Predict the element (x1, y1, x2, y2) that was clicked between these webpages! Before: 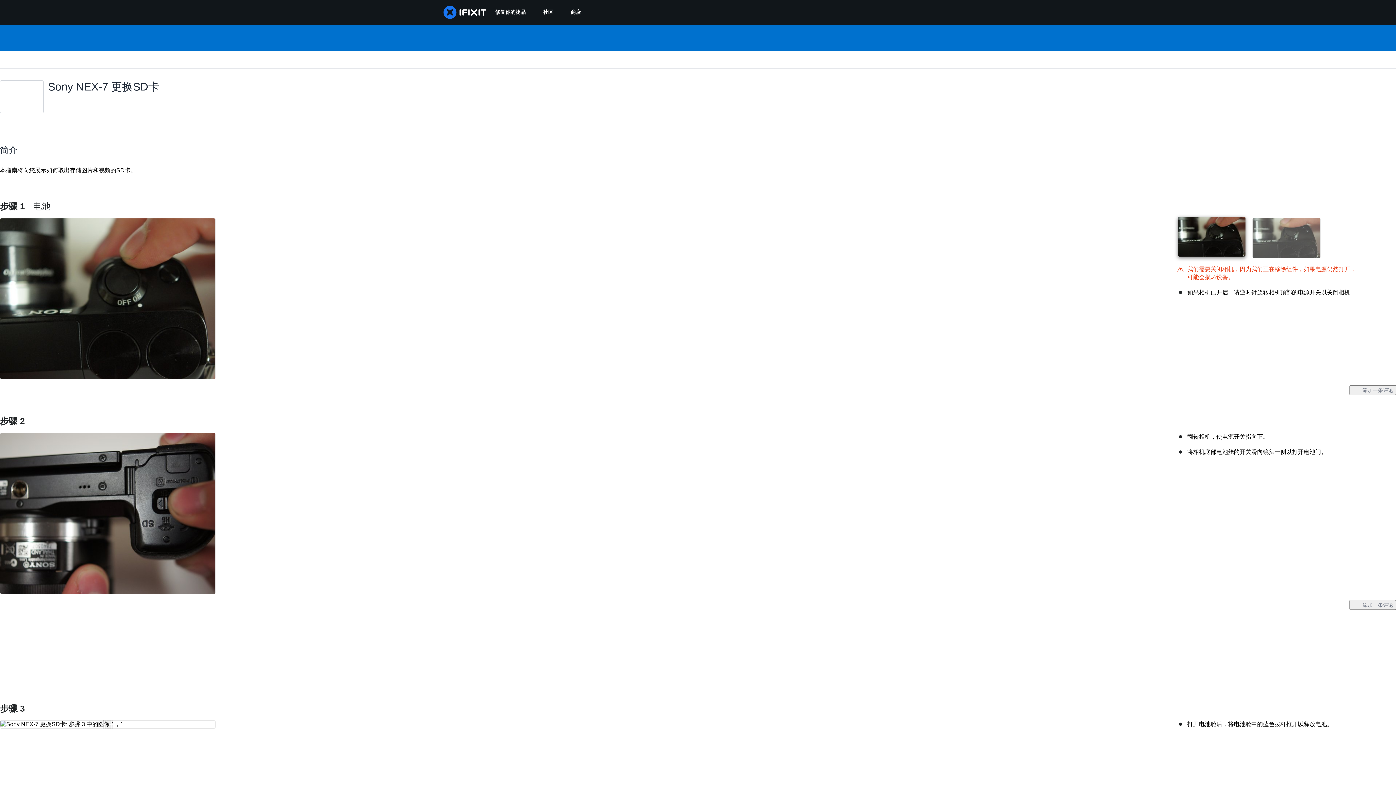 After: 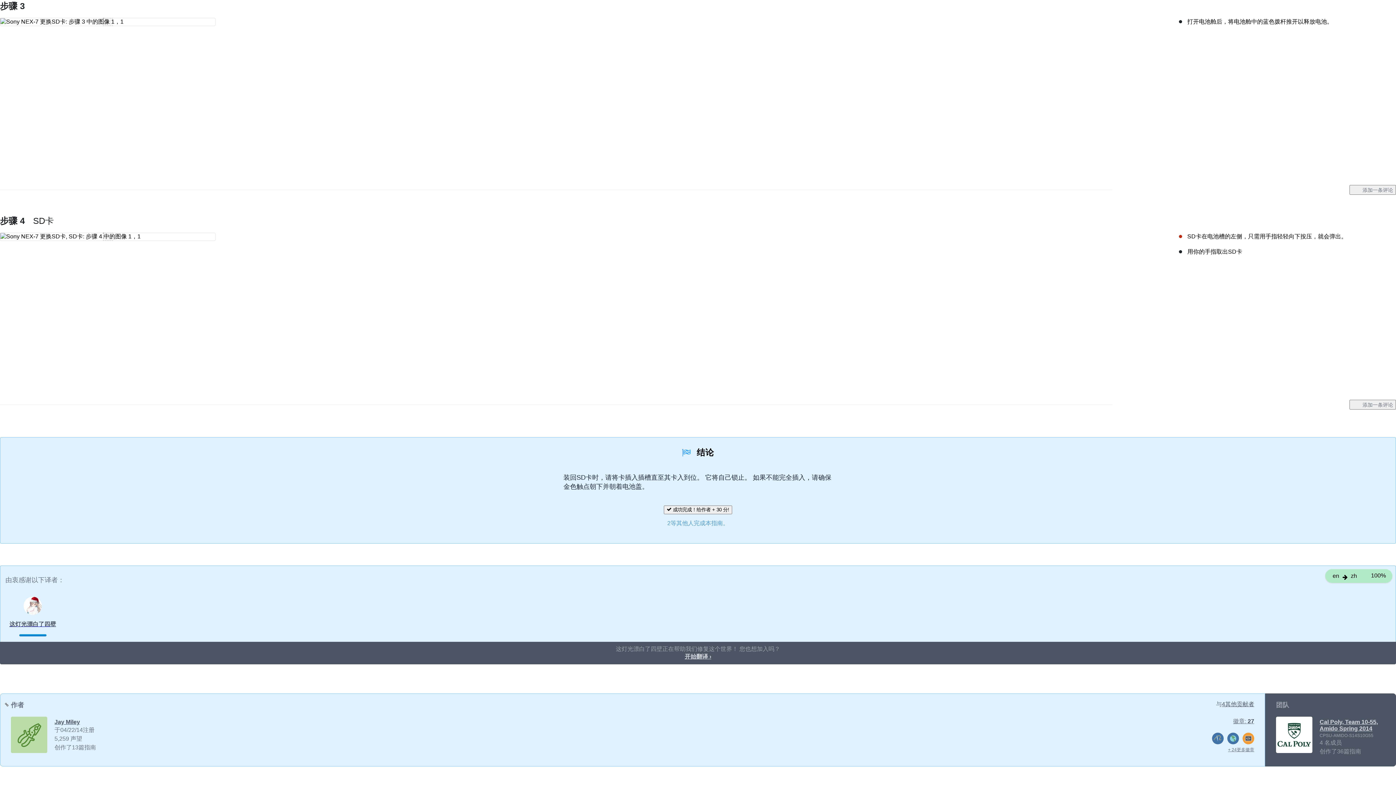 Action: label: 步骤 3 bbox: (0, 703, 24, 713)